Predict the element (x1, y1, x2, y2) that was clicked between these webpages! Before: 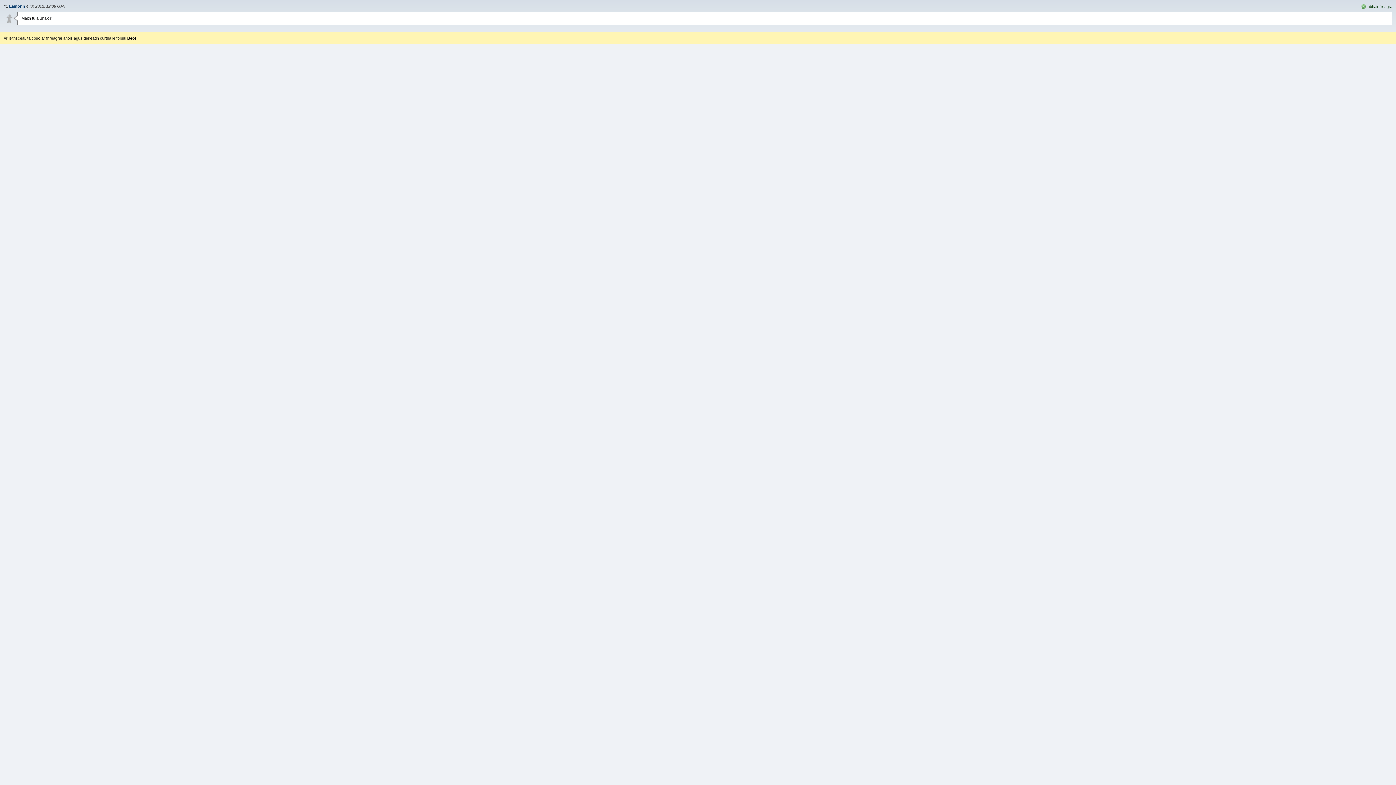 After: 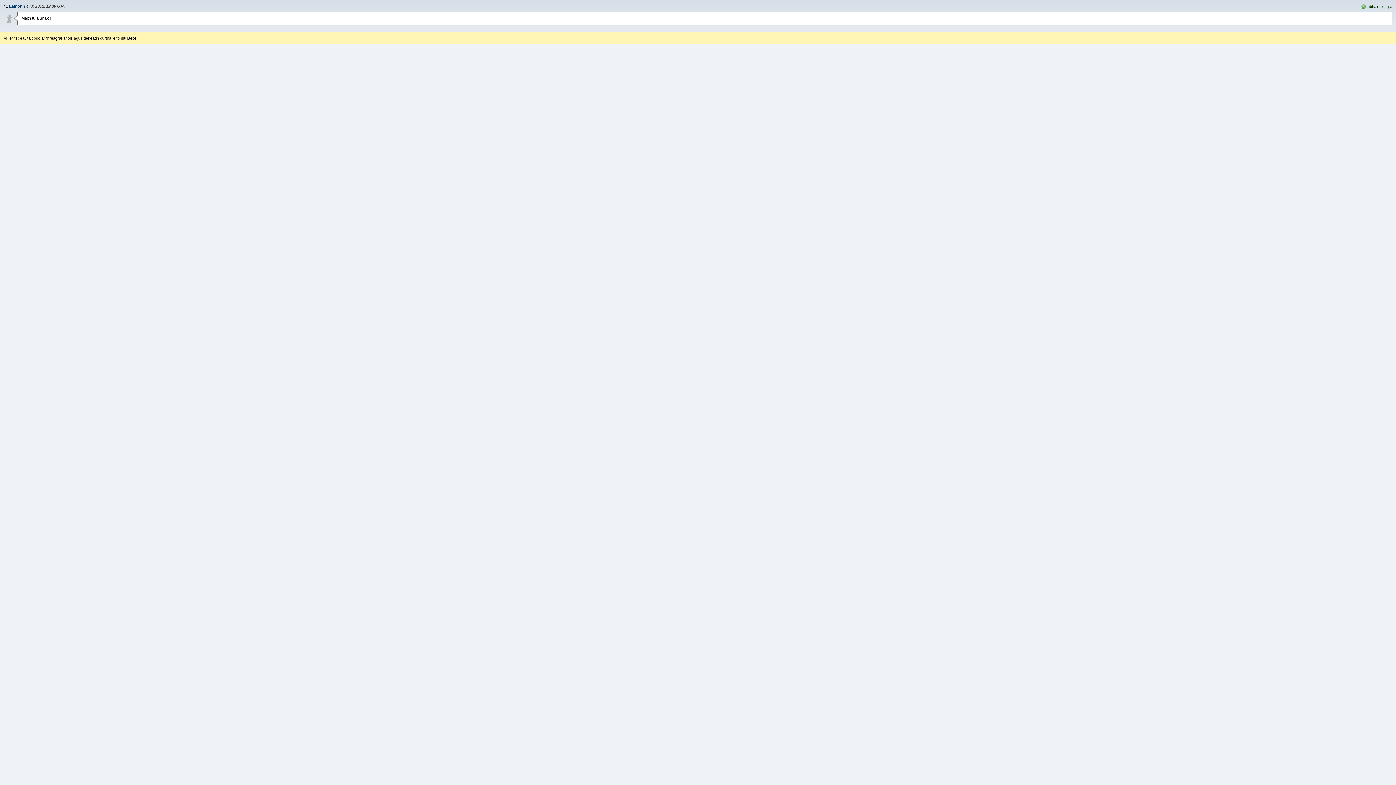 Action: bbox: (1361, 2, 1392, 8) label: tabhair freagra